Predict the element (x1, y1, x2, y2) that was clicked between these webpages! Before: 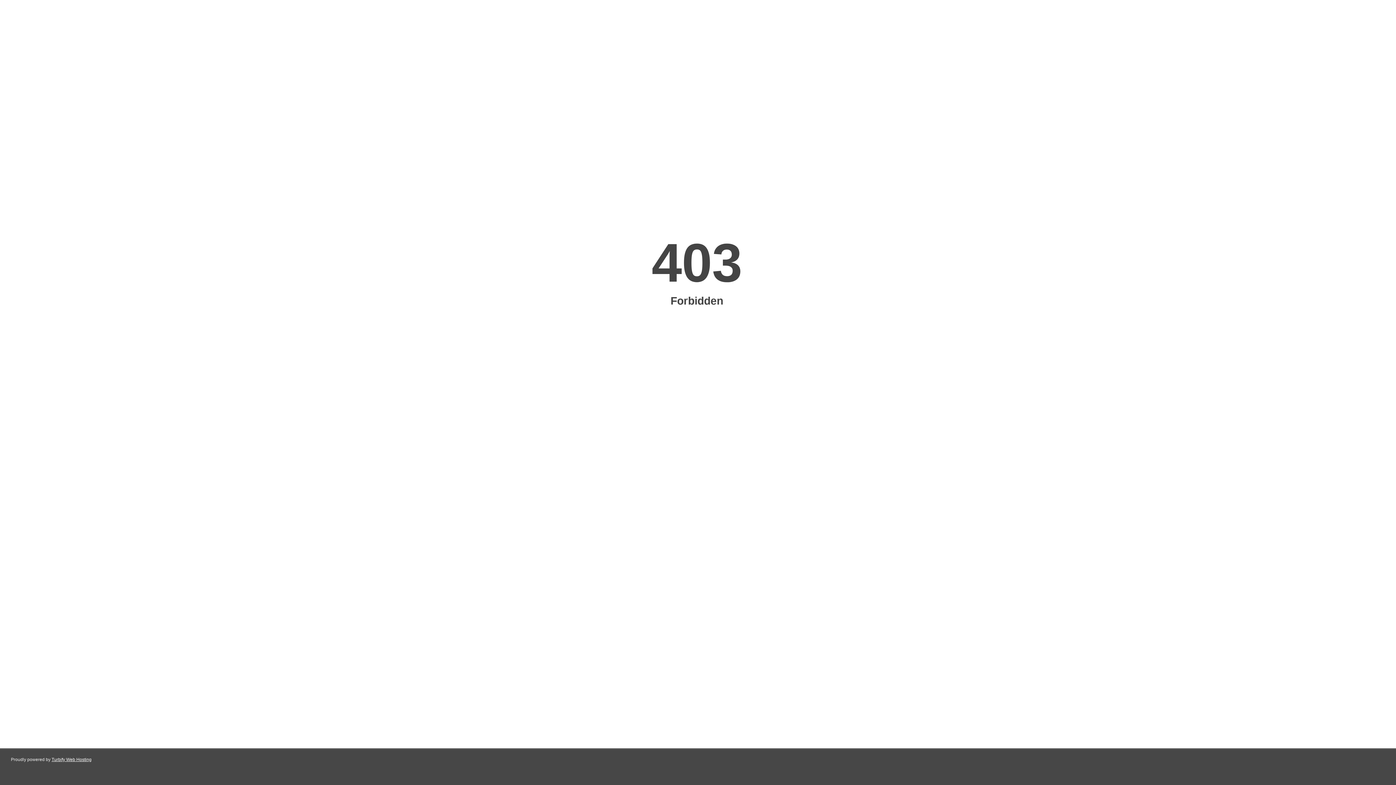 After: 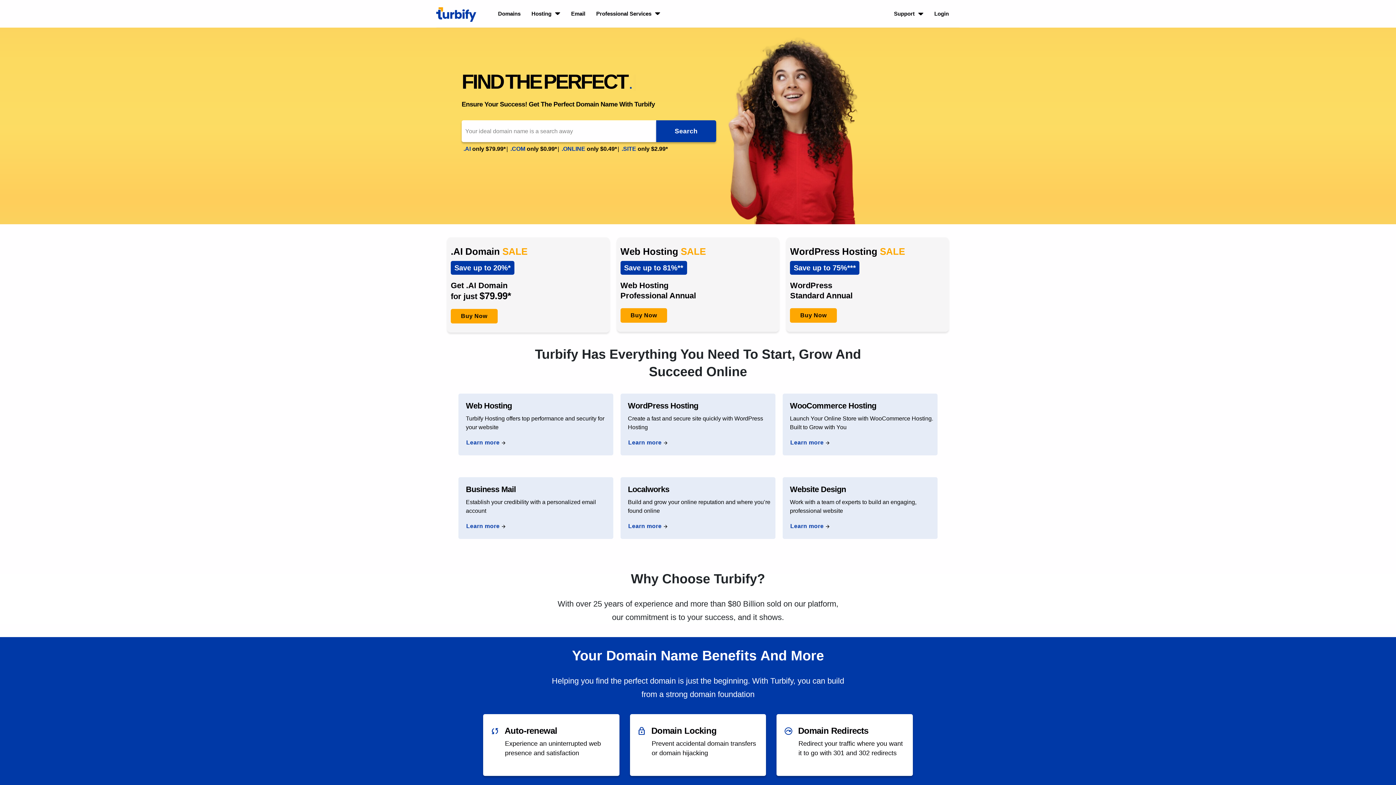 Action: bbox: (51, 757, 91, 762) label: Turbify Web Hosting